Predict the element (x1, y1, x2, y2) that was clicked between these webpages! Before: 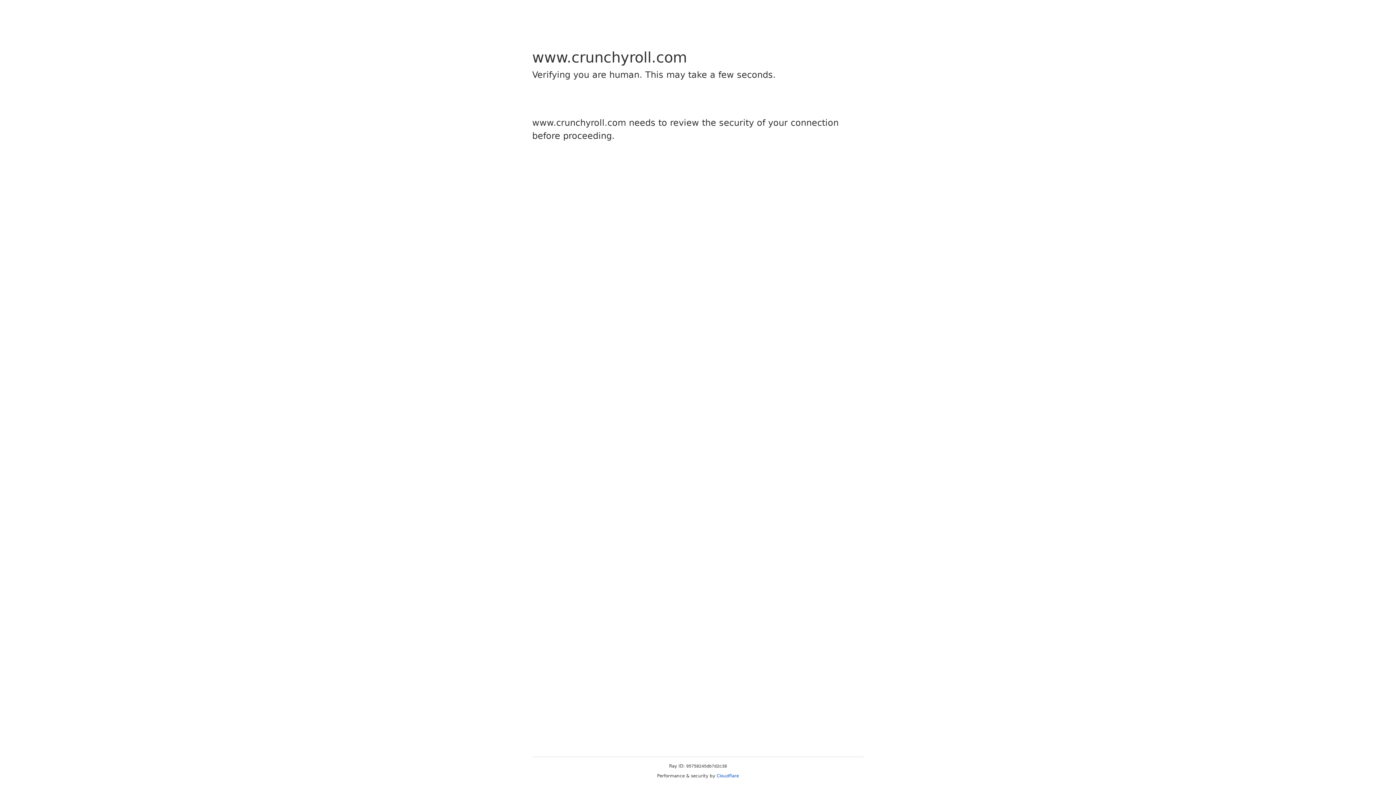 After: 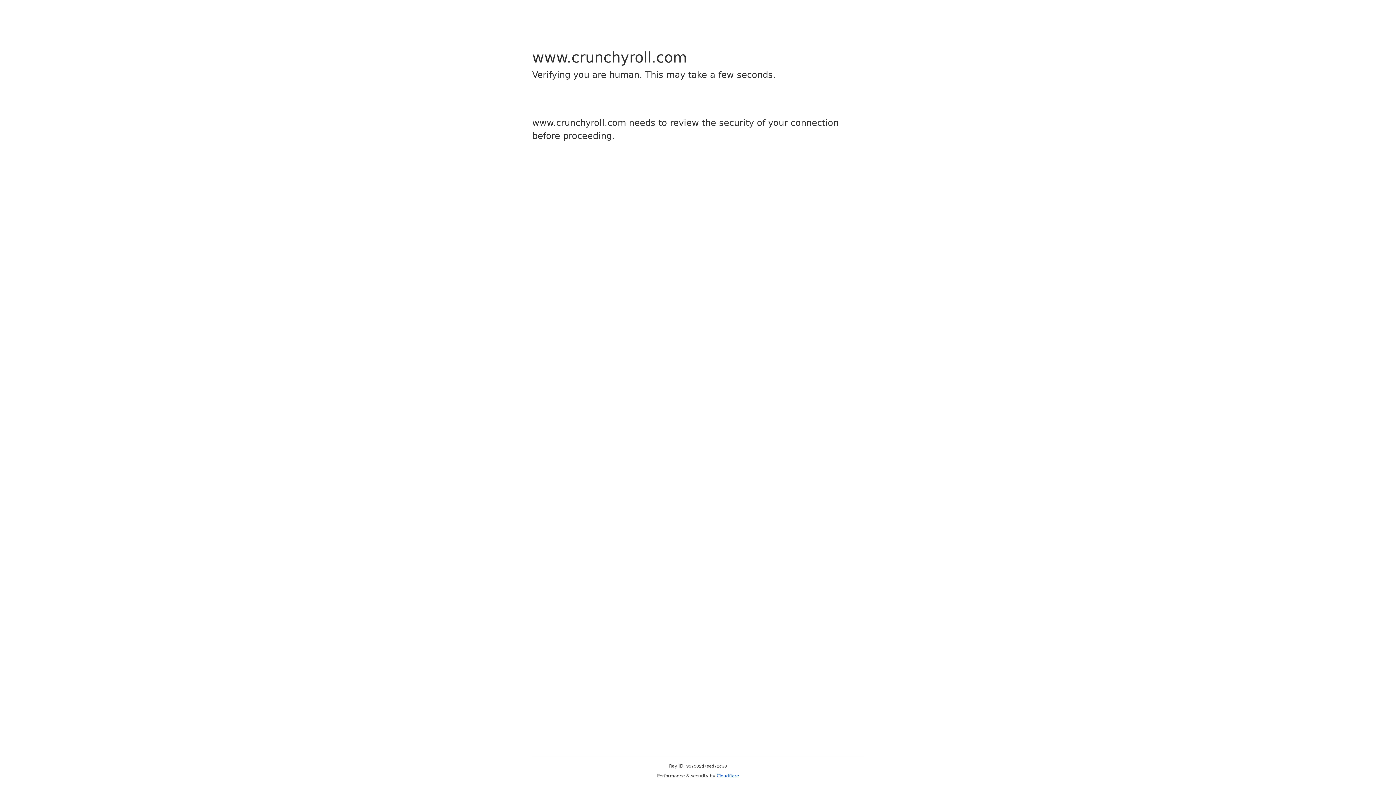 Action: label: Cloudflare bbox: (716, 773, 739, 778)